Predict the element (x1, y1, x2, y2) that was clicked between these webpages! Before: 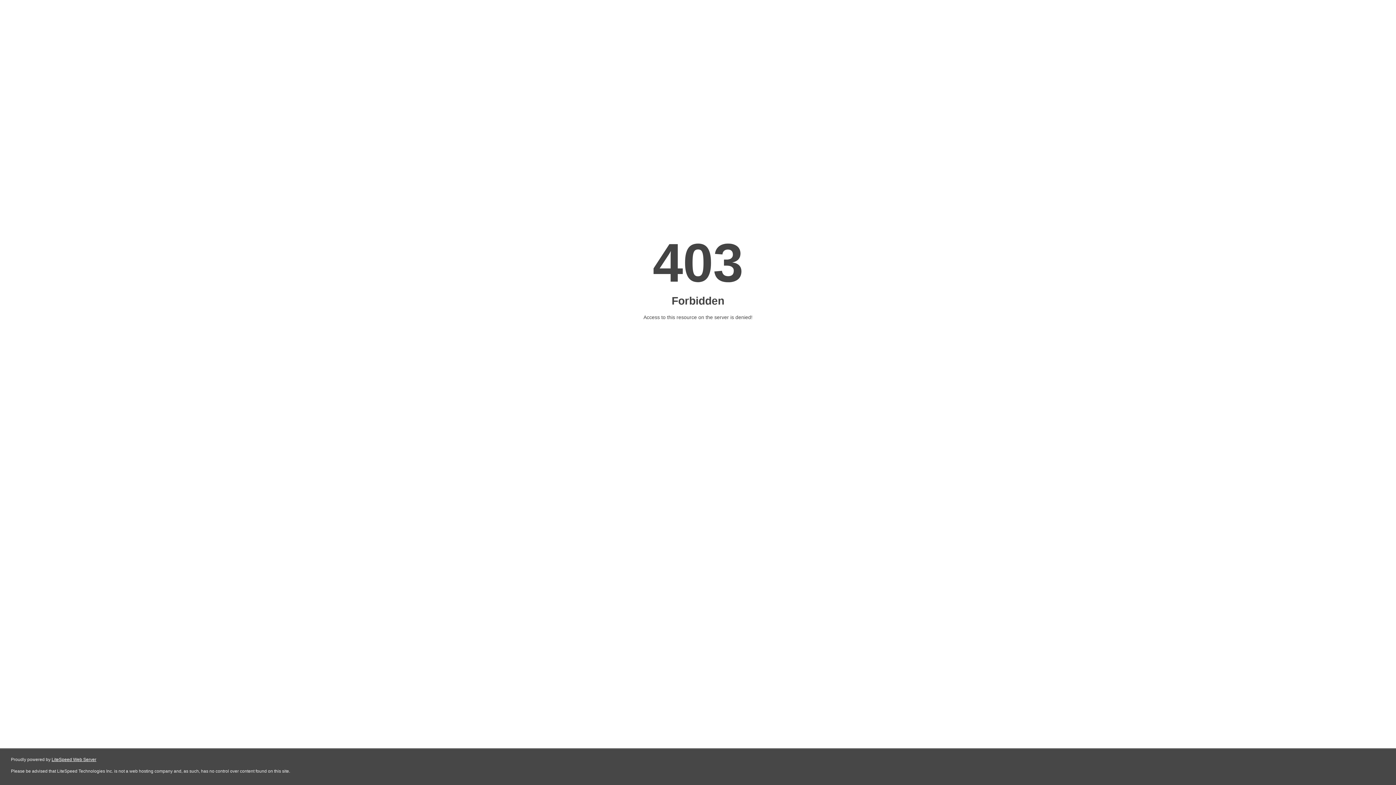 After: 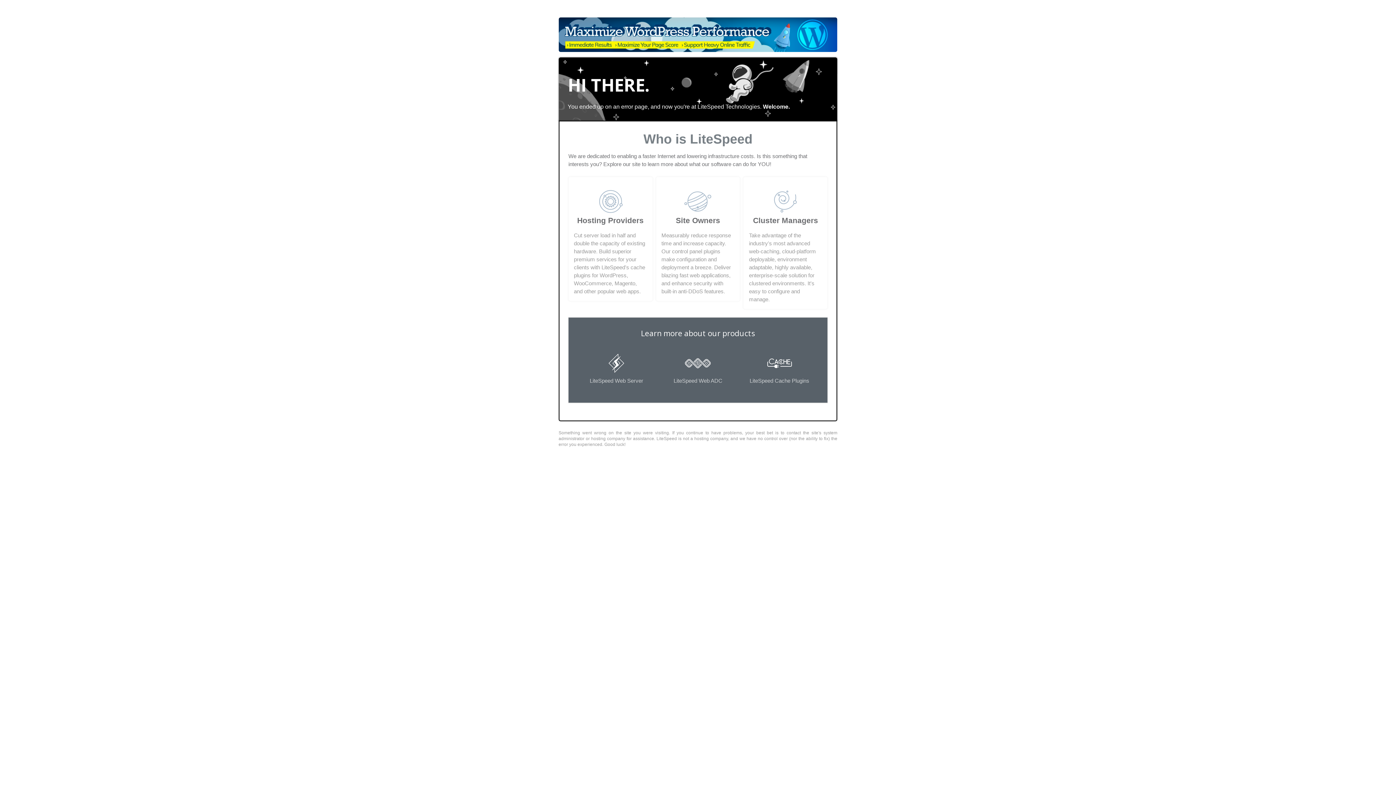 Action: label: LiteSpeed Web Server bbox: (51, 757, 96, 762)